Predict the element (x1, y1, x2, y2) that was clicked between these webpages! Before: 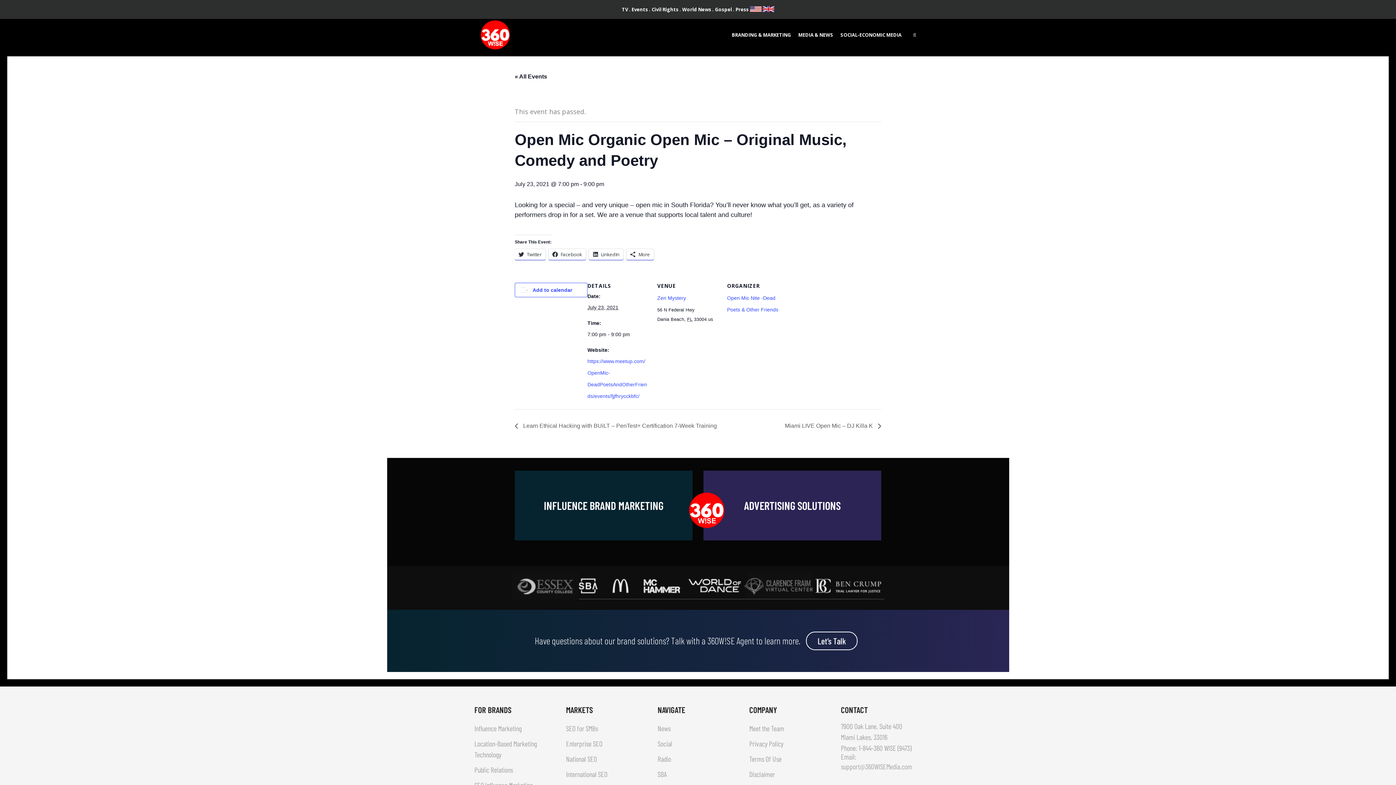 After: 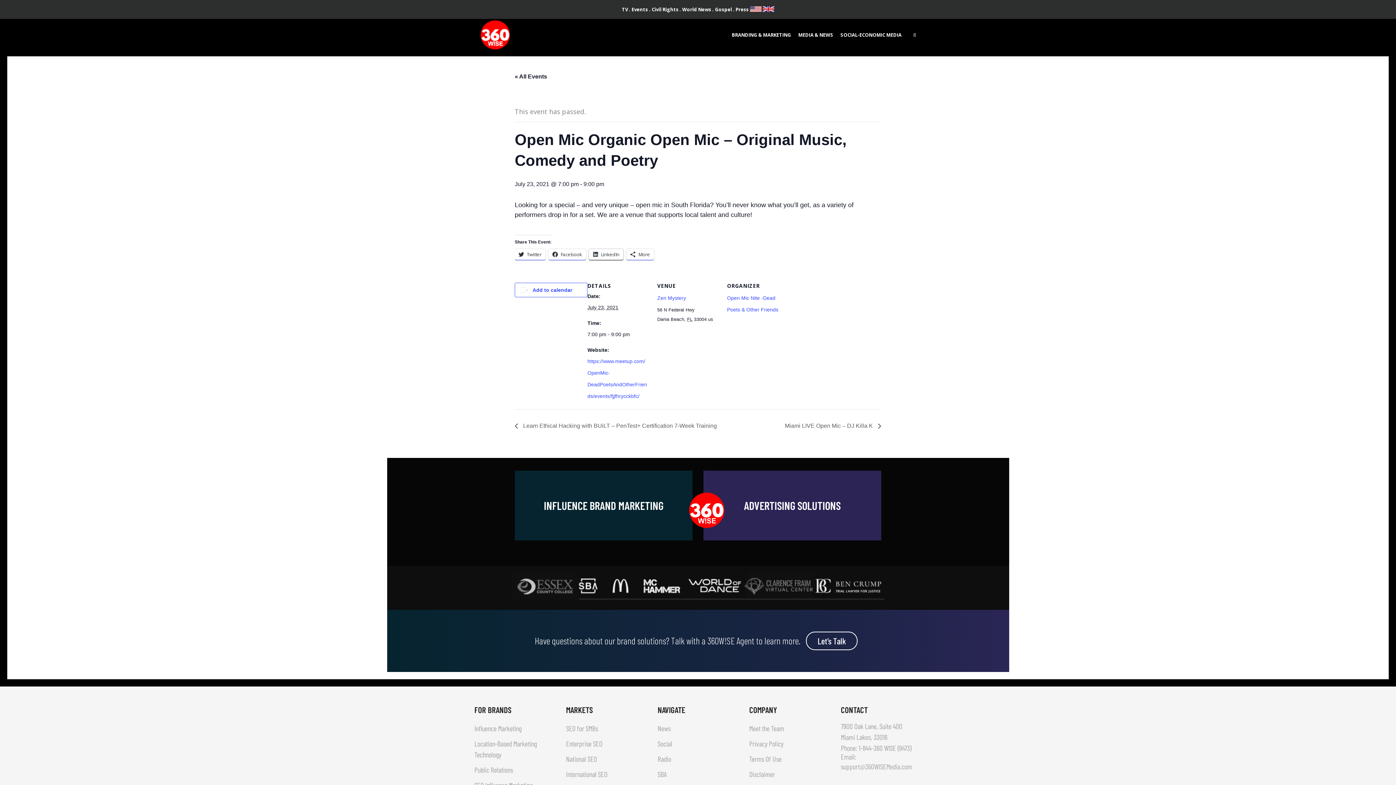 Action: label: LinkedIn bbox: (589, 249, 623, 260)